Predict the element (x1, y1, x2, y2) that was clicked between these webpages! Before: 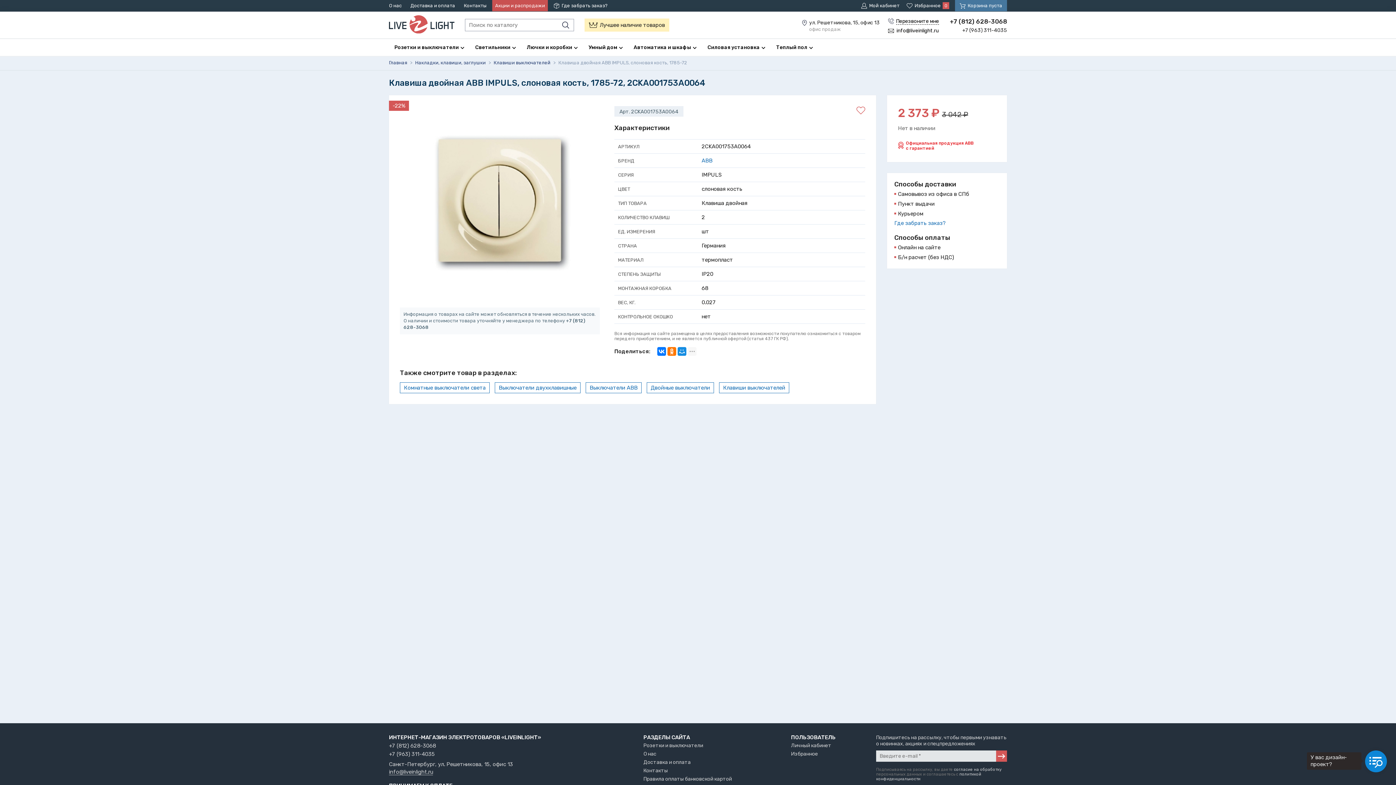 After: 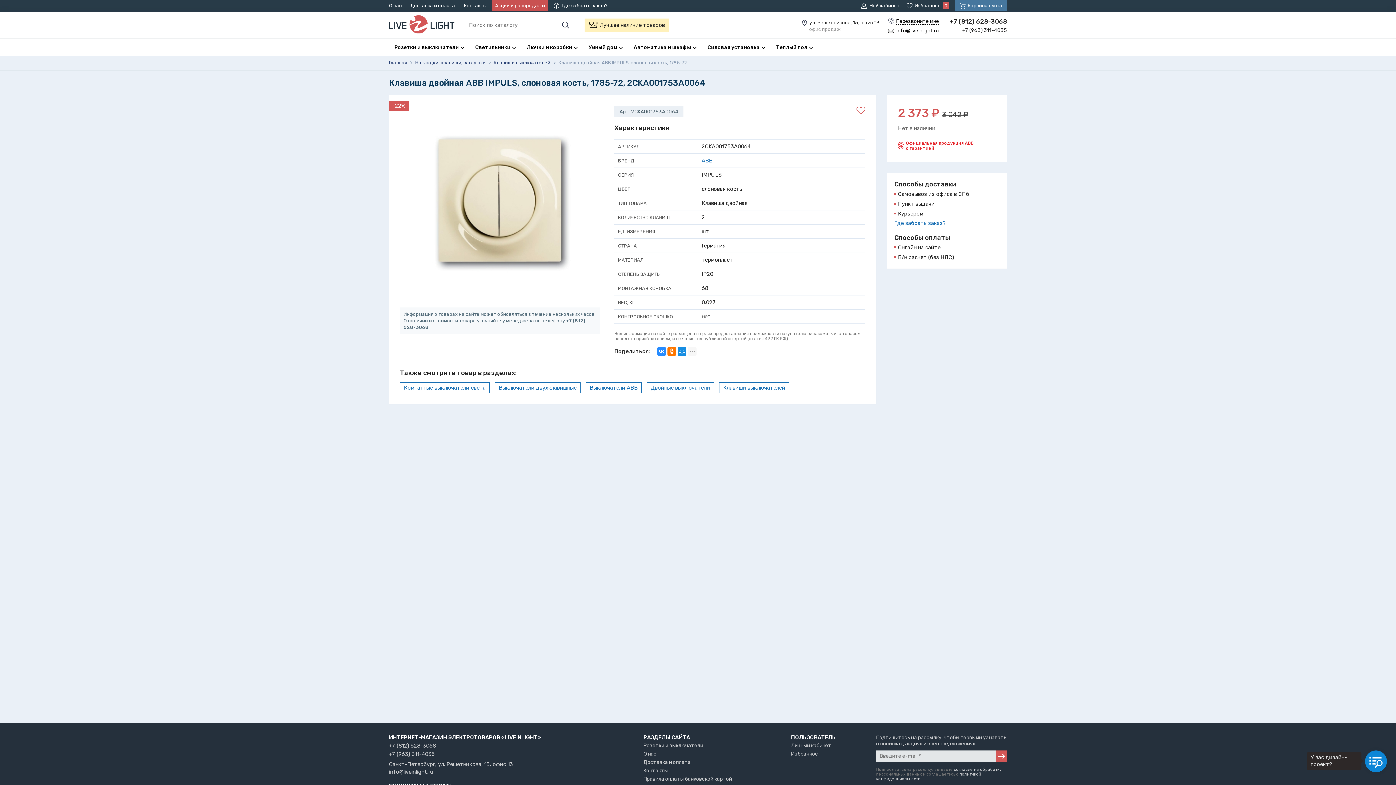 Action: bbox: (657, 347, 666, 356)